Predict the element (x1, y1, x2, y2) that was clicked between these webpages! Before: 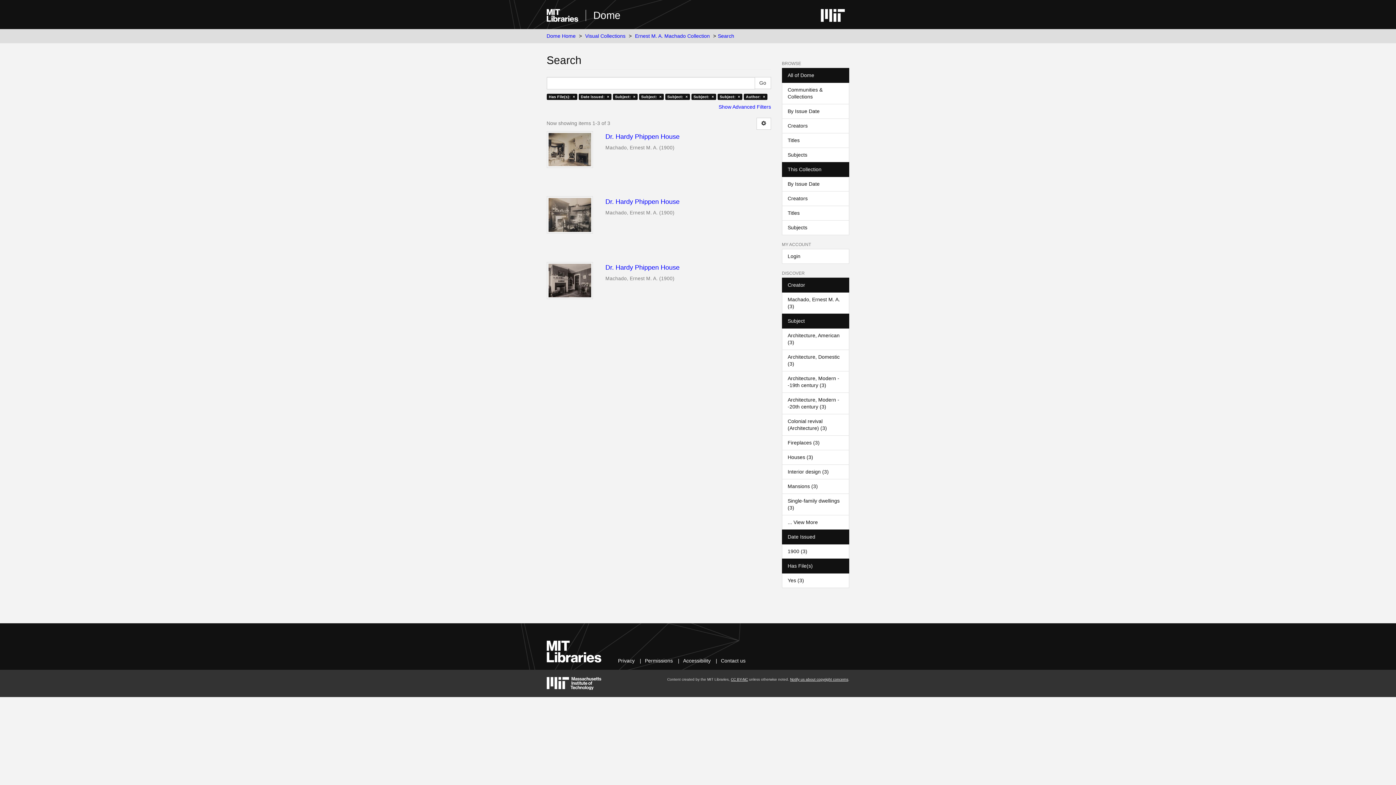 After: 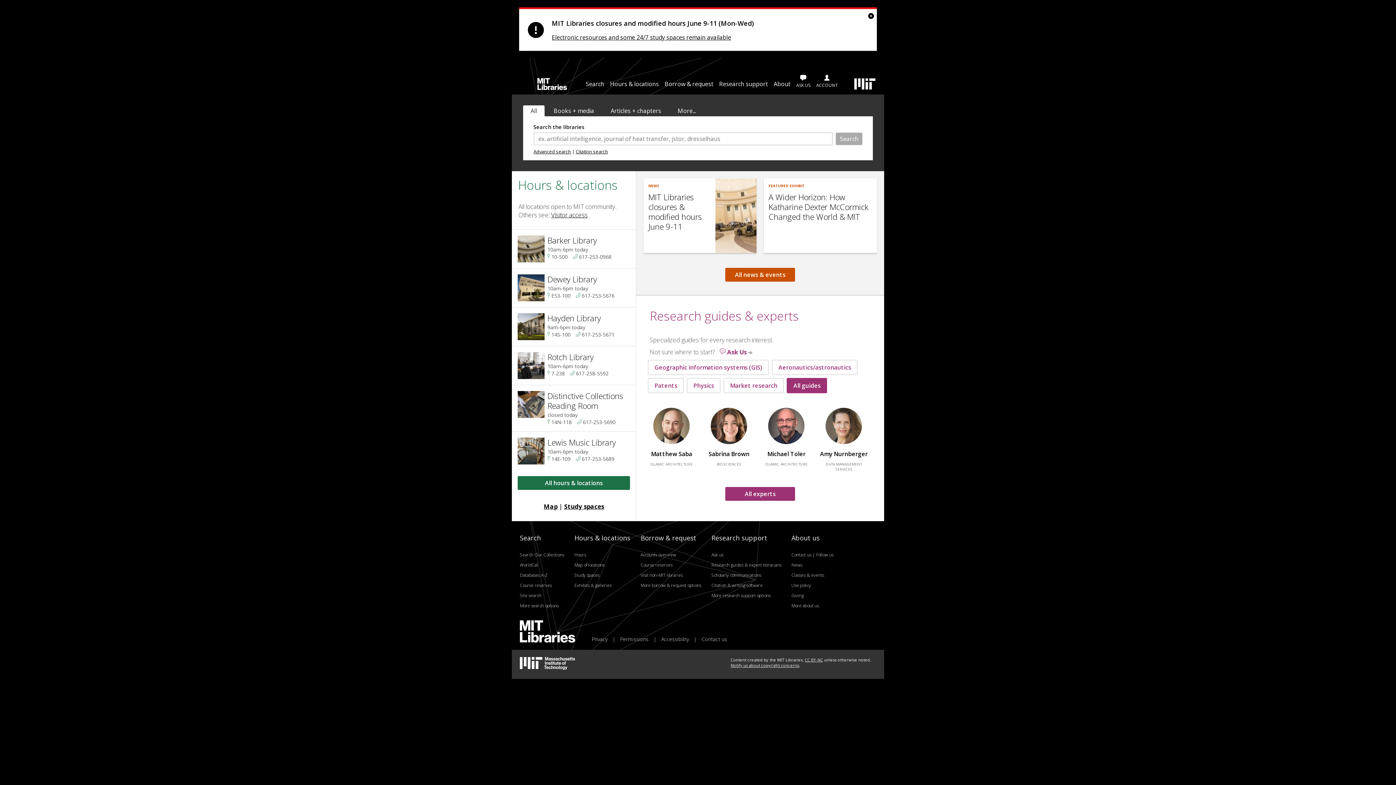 Action: bbox: (546, 7, 578, 21)